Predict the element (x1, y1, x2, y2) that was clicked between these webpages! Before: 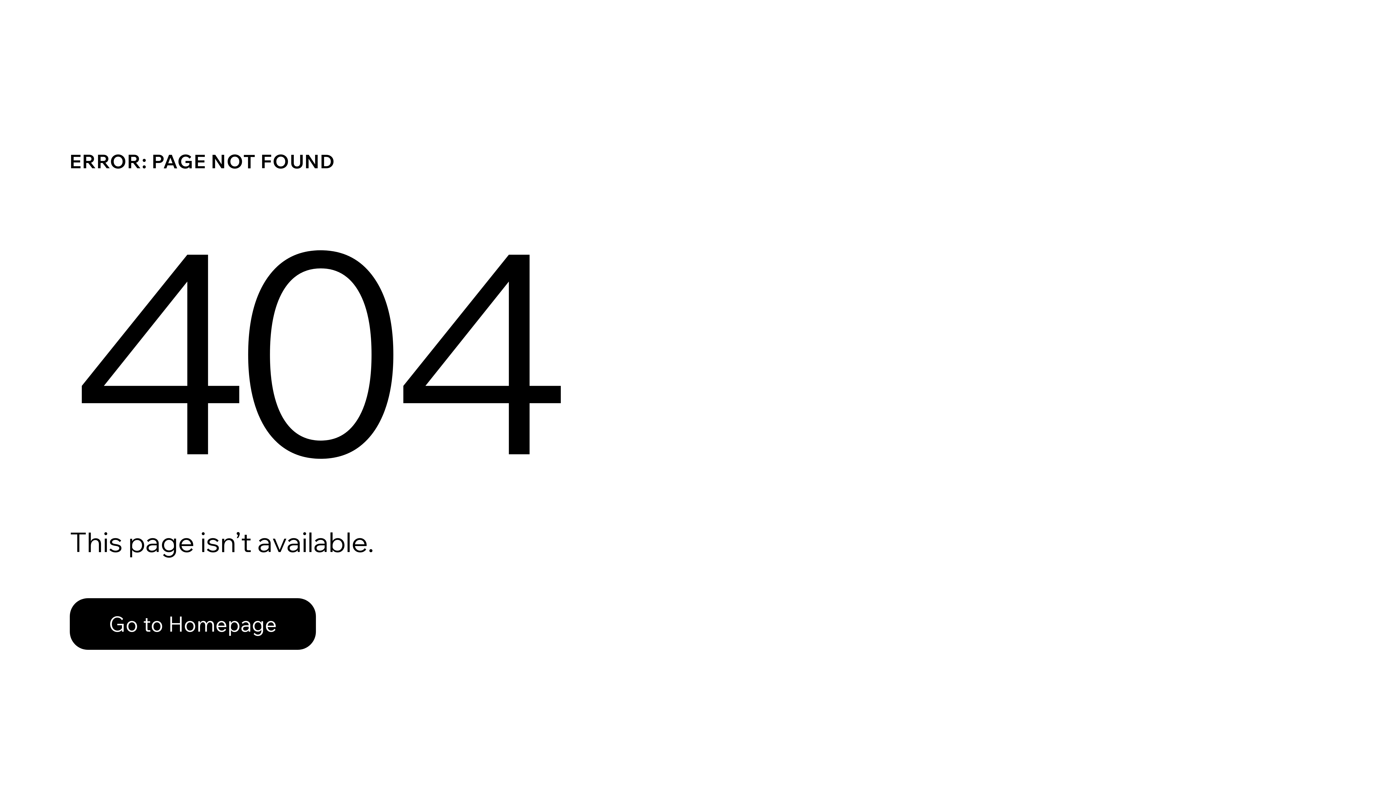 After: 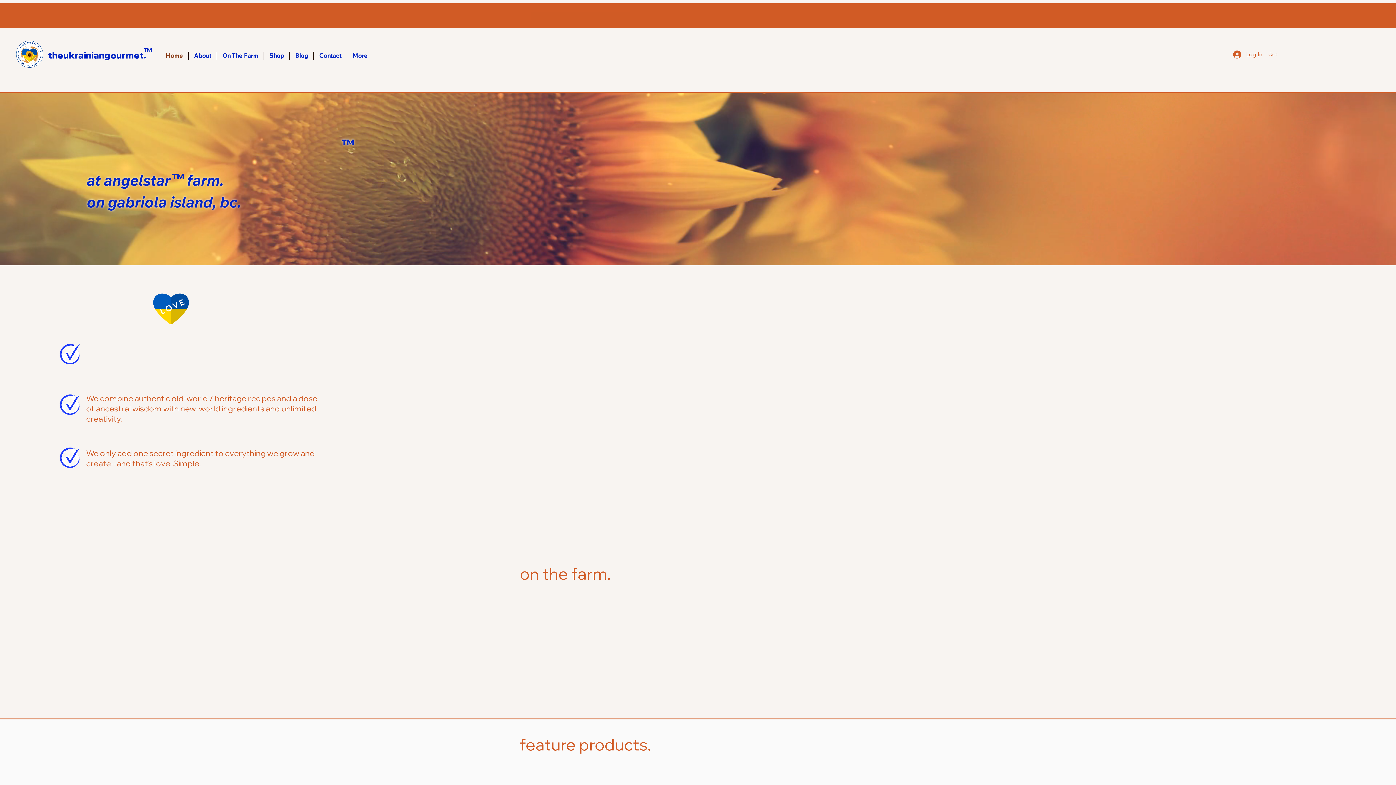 Action: bbox: (69, 598, 316, 650) label: Go to Homepage